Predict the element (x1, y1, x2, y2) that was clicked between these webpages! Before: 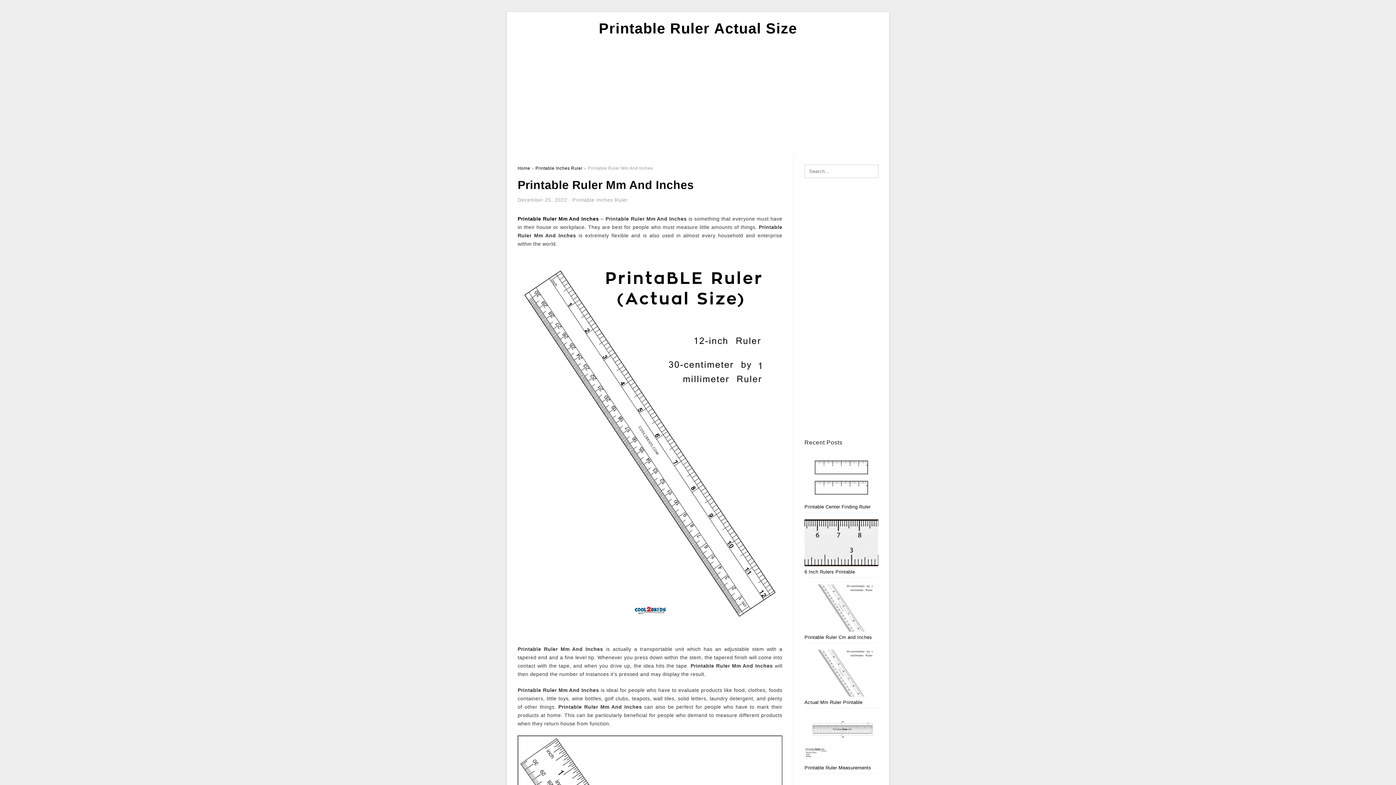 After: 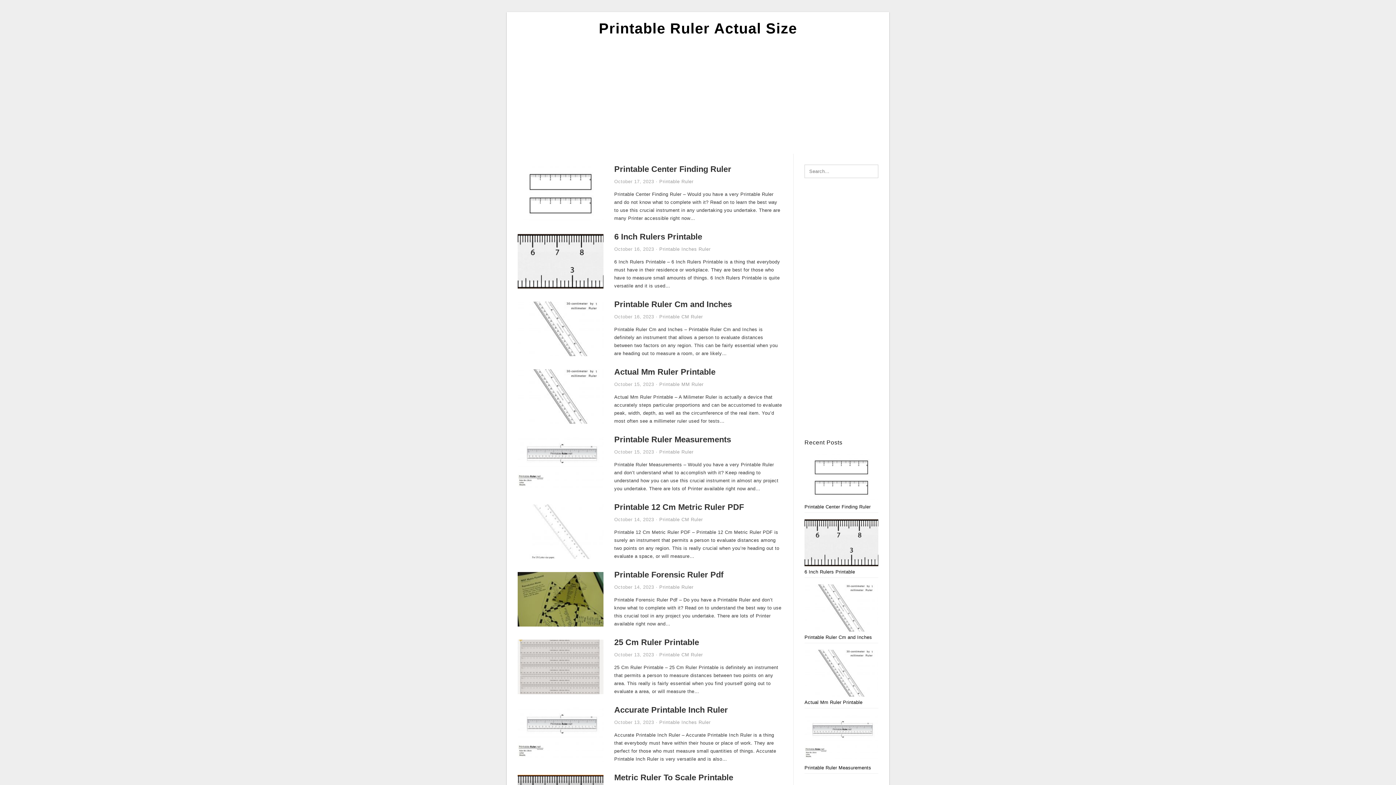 Action: bbox: (517, 216, 599, 221) label: Printable Ruler Mm And Inches